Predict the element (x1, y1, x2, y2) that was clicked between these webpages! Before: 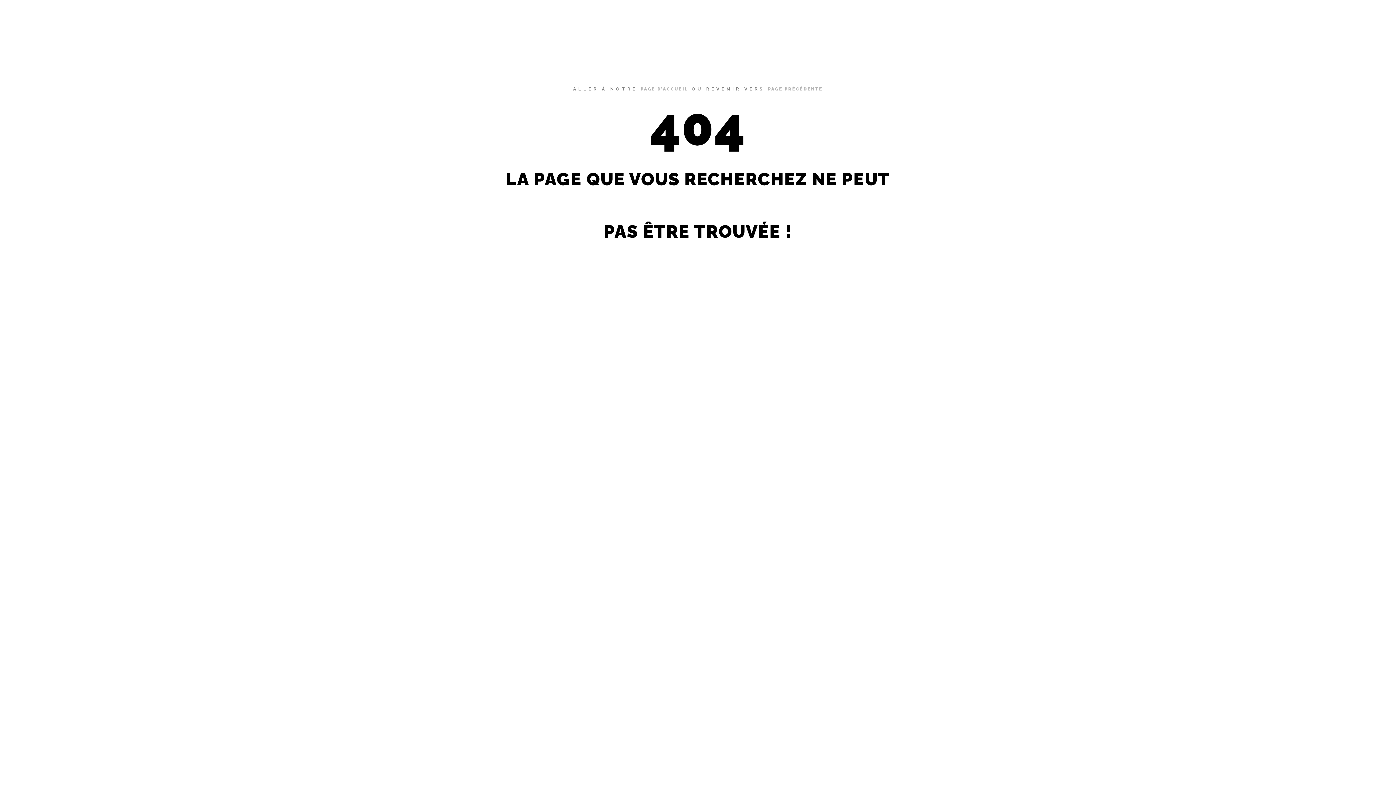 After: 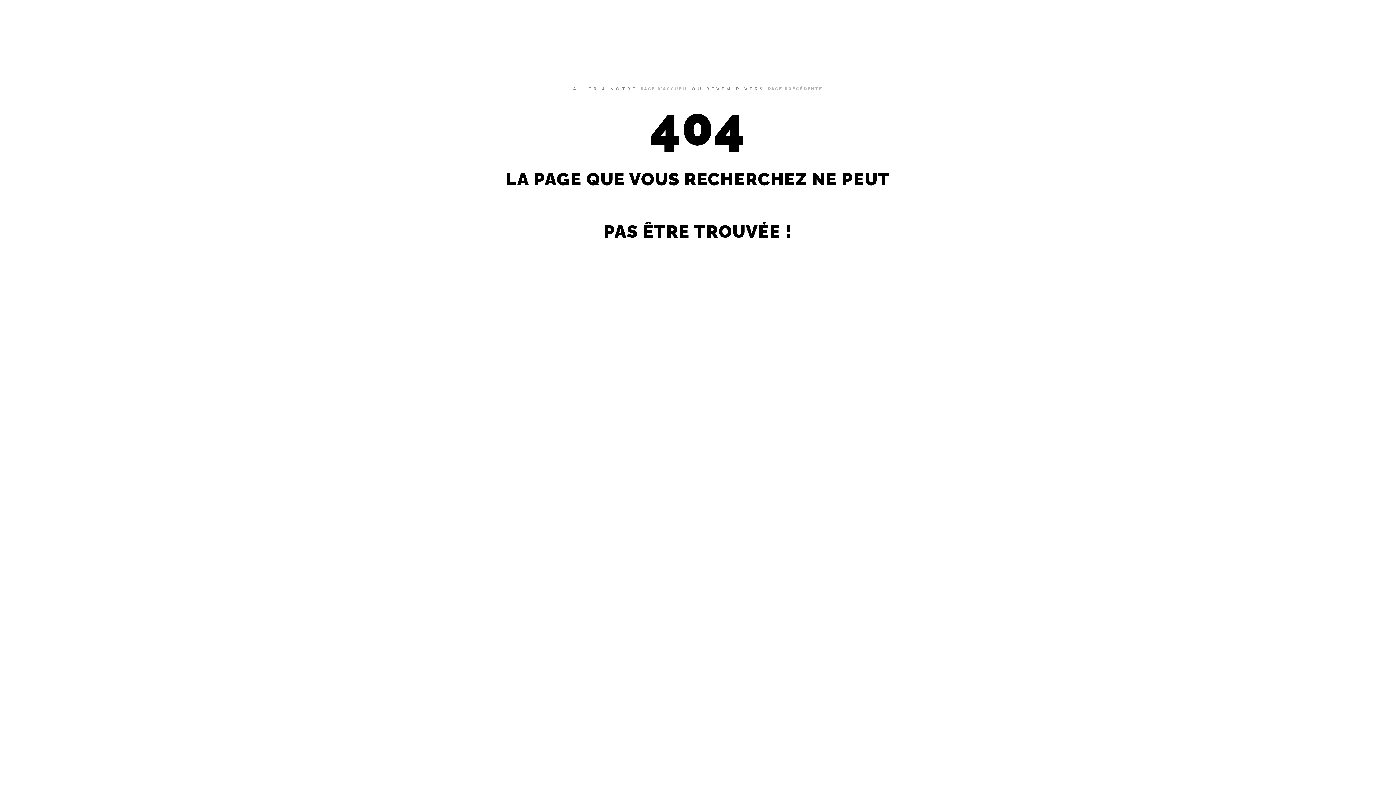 Action: bbox: (1314, 0, 1339, 32) label: WIKI